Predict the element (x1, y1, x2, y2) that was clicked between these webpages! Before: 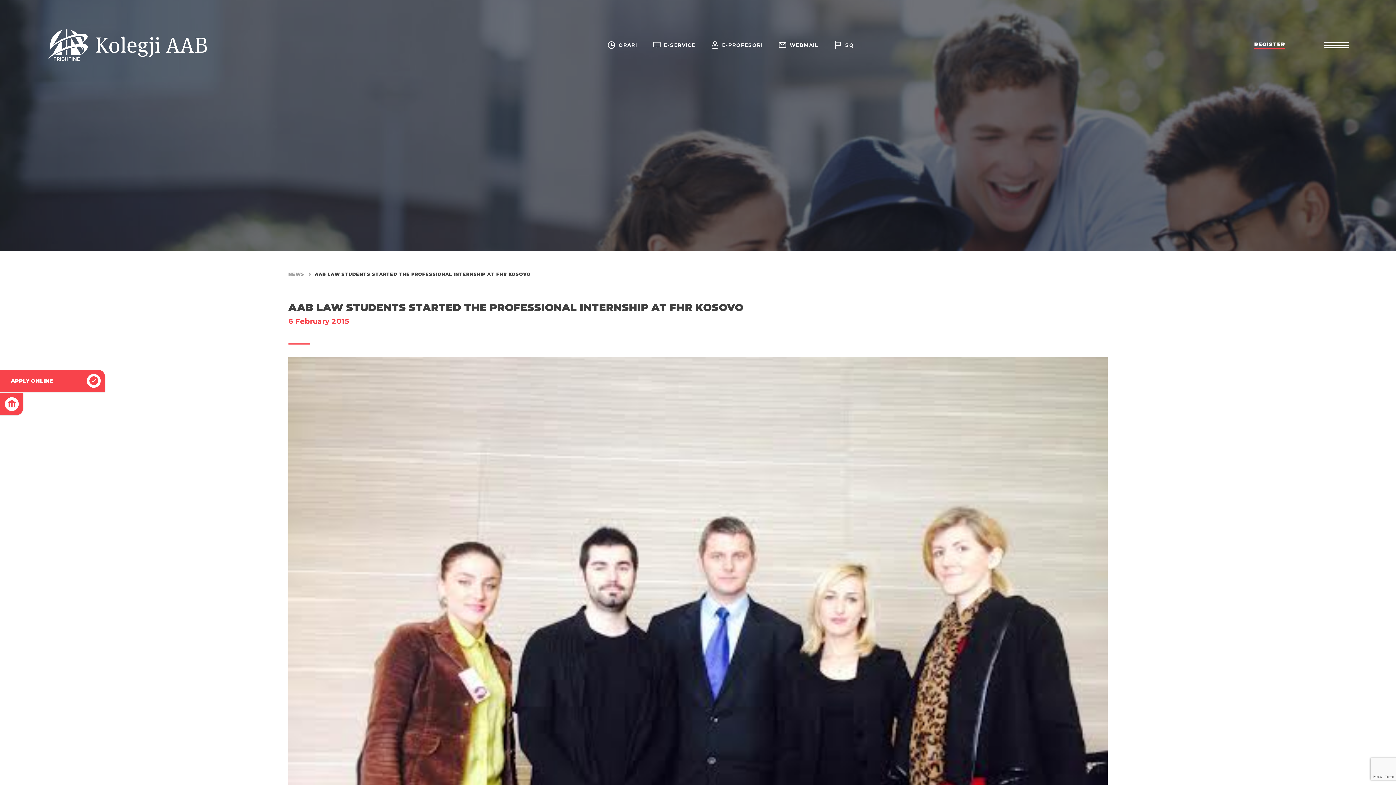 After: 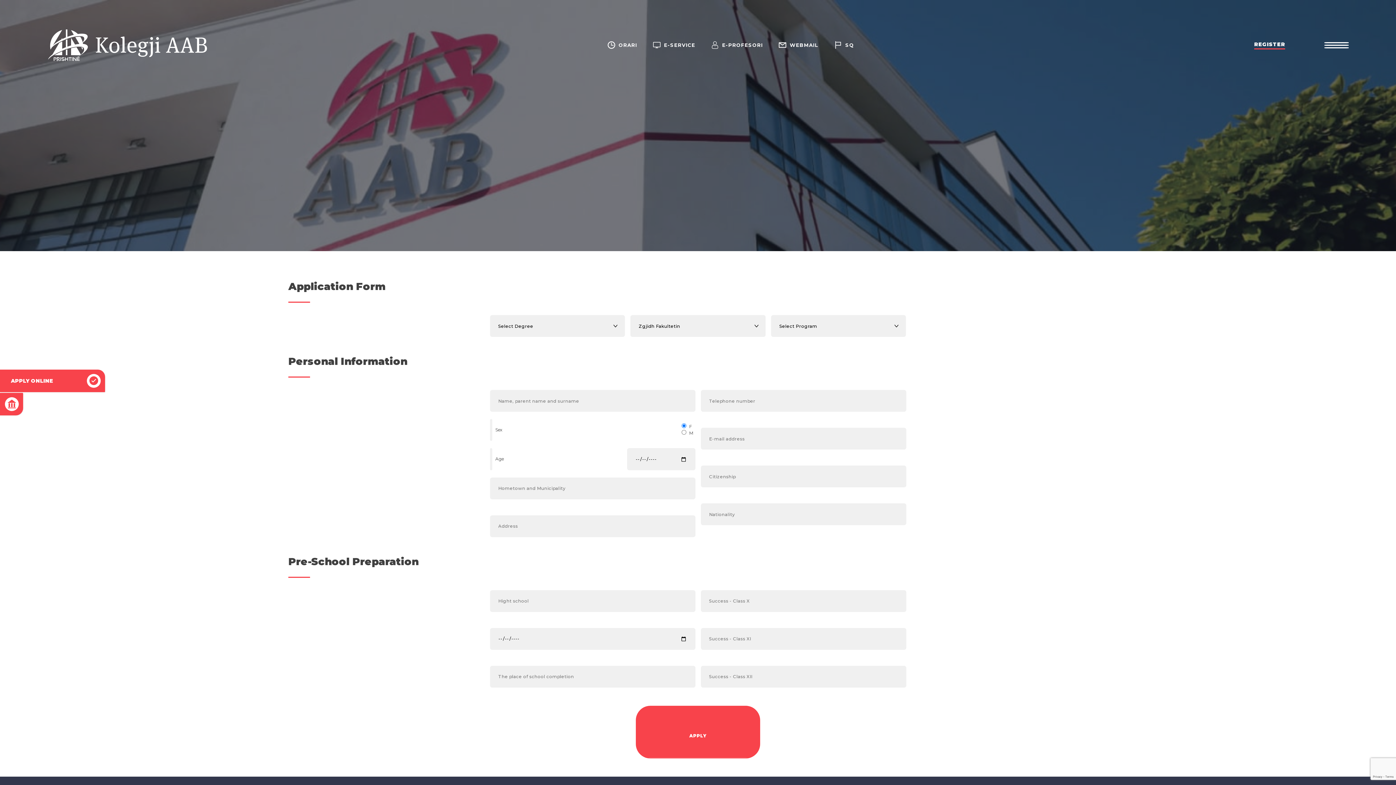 Action: bbox: (1254, 41, 1285, 49) label: REGISTER